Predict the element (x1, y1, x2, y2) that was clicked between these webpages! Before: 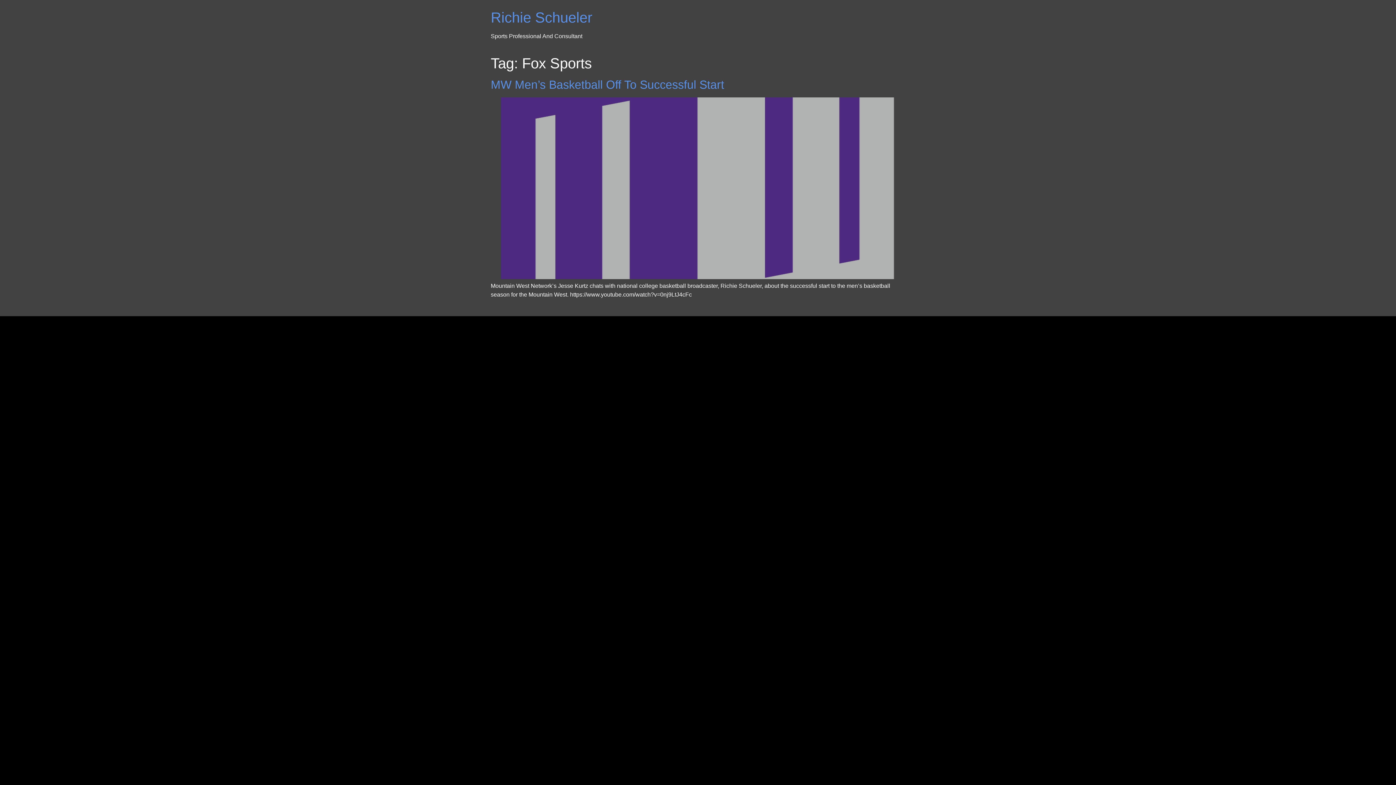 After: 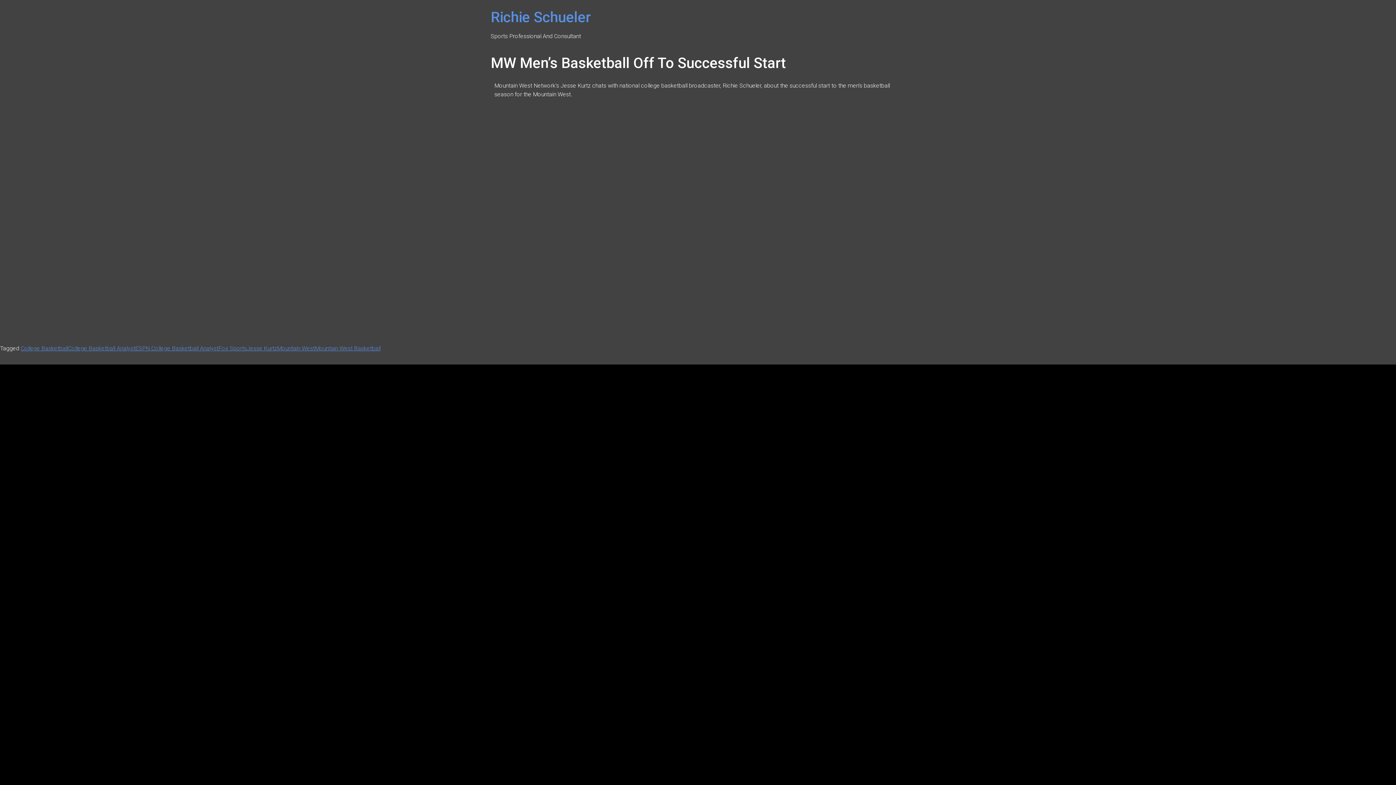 Action: bbox: (490, 274, 905, 280)